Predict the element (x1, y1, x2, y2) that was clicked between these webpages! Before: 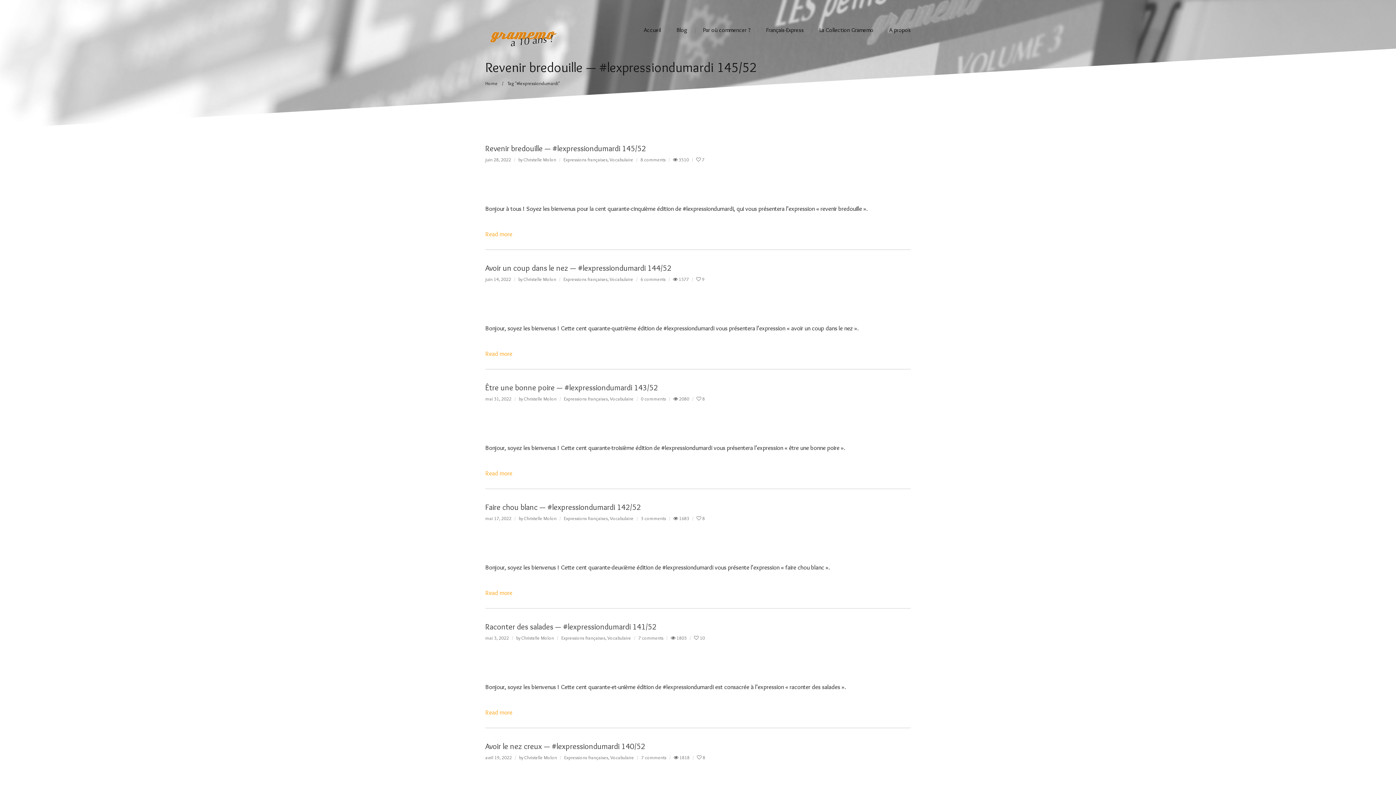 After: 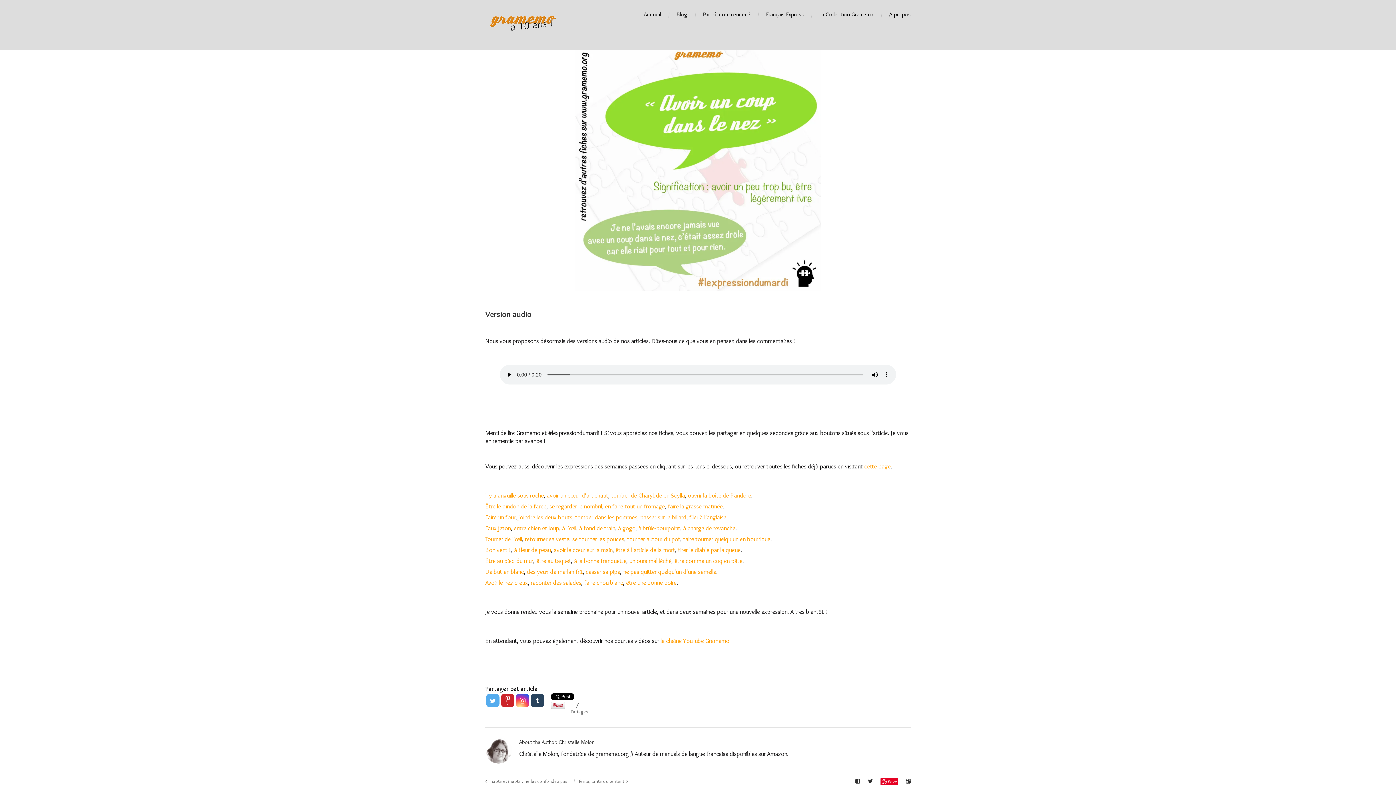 Action: bbox: (485, 350, 512, 357) label: Read more